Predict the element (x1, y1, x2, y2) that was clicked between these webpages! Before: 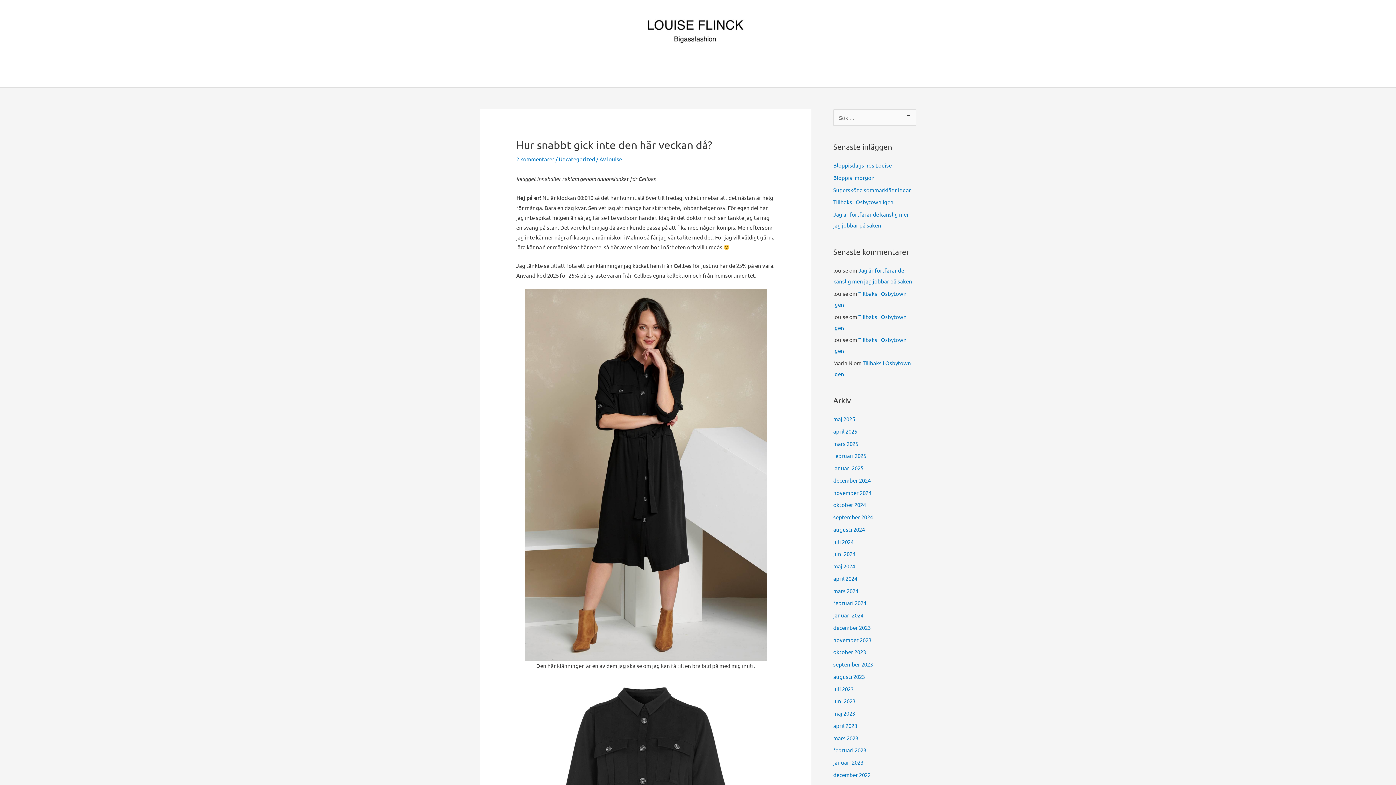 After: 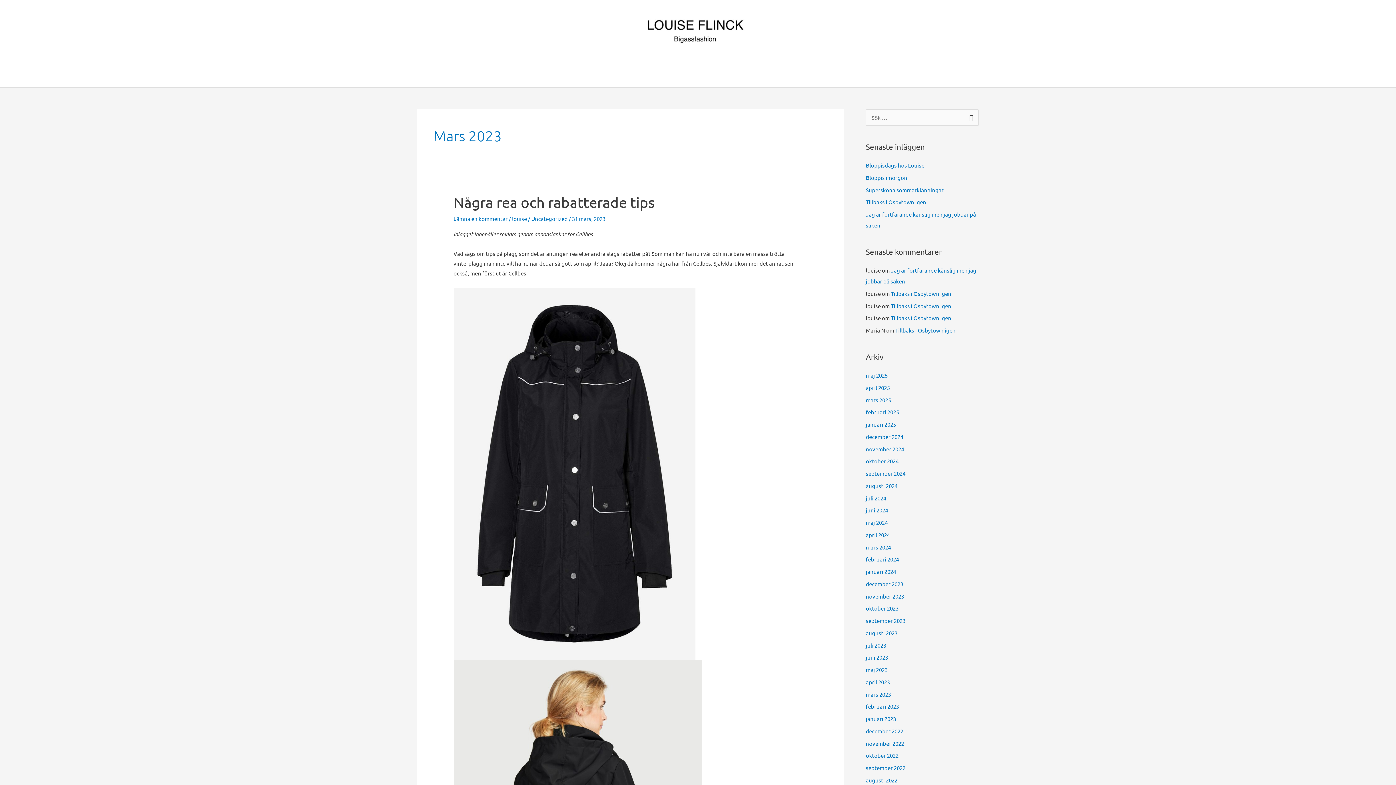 Action: bbox: (833, 734, 858, 741) label: mars 2023